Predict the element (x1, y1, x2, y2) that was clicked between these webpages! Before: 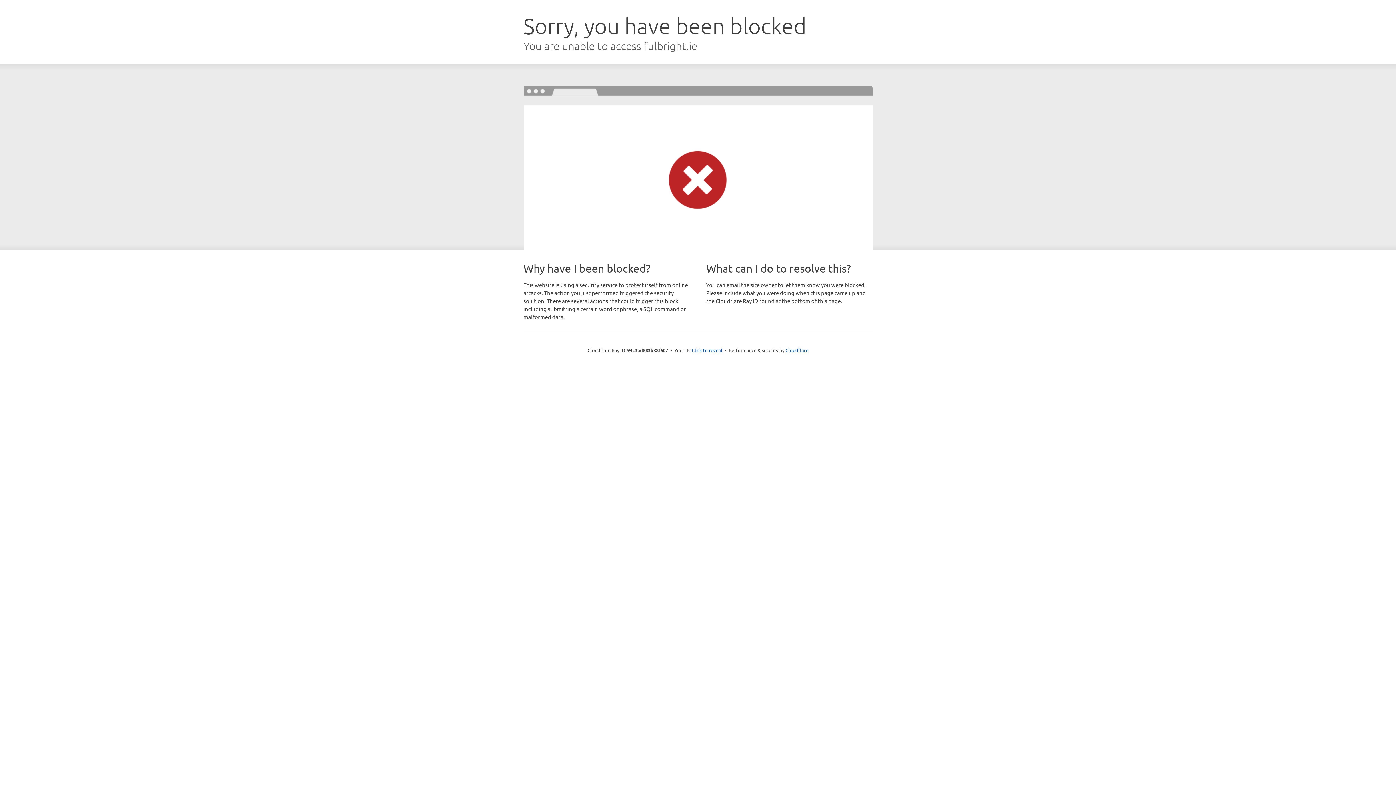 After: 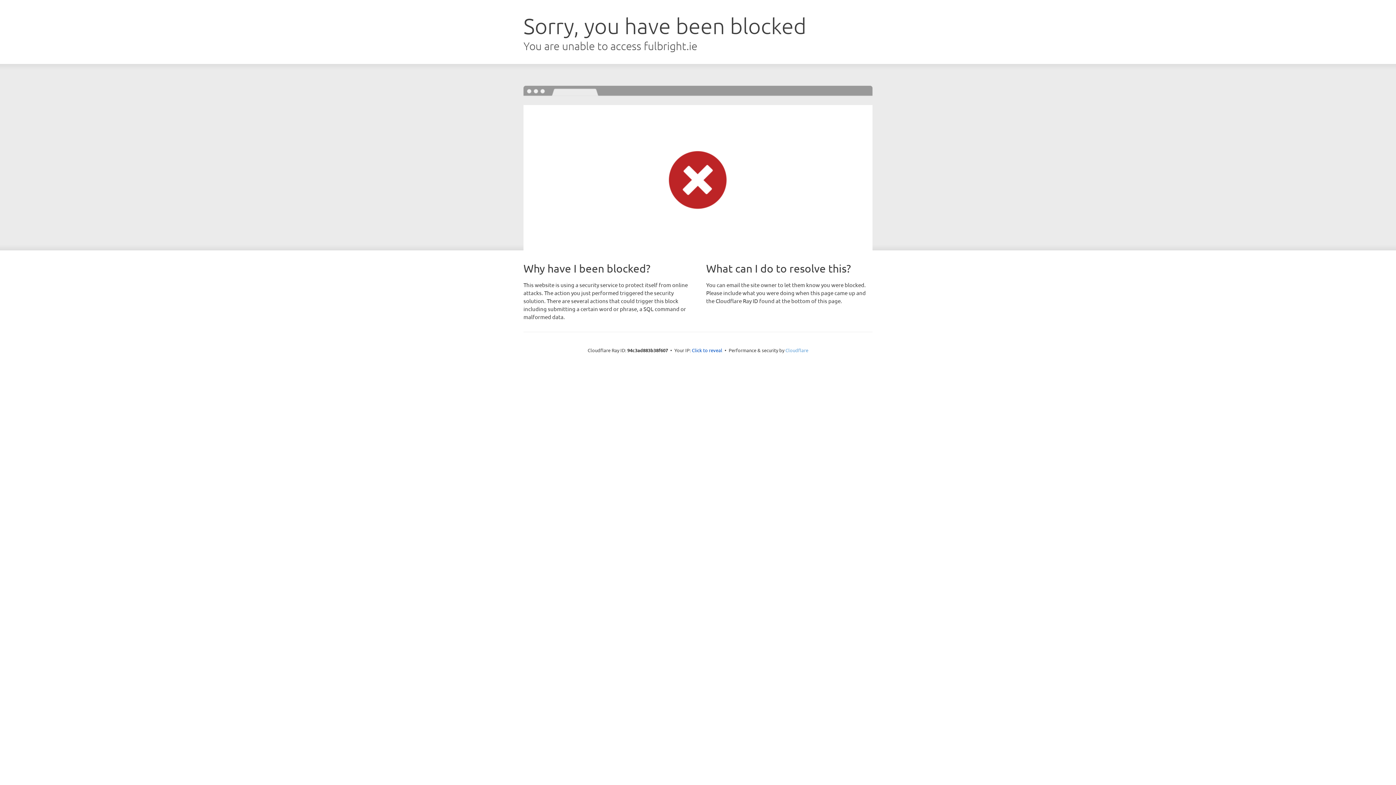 Action: label: Cloudflare bbox: (785, 347, 808, 353)